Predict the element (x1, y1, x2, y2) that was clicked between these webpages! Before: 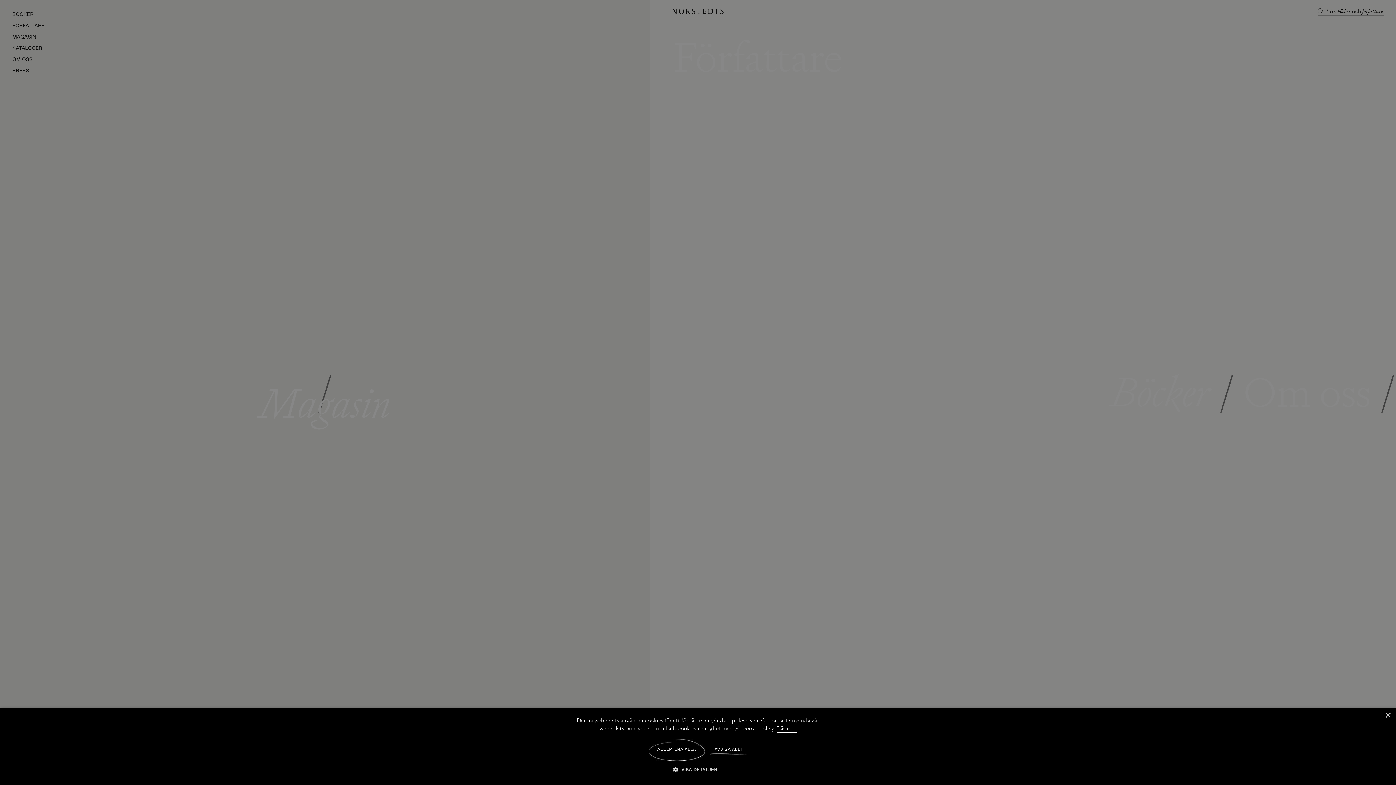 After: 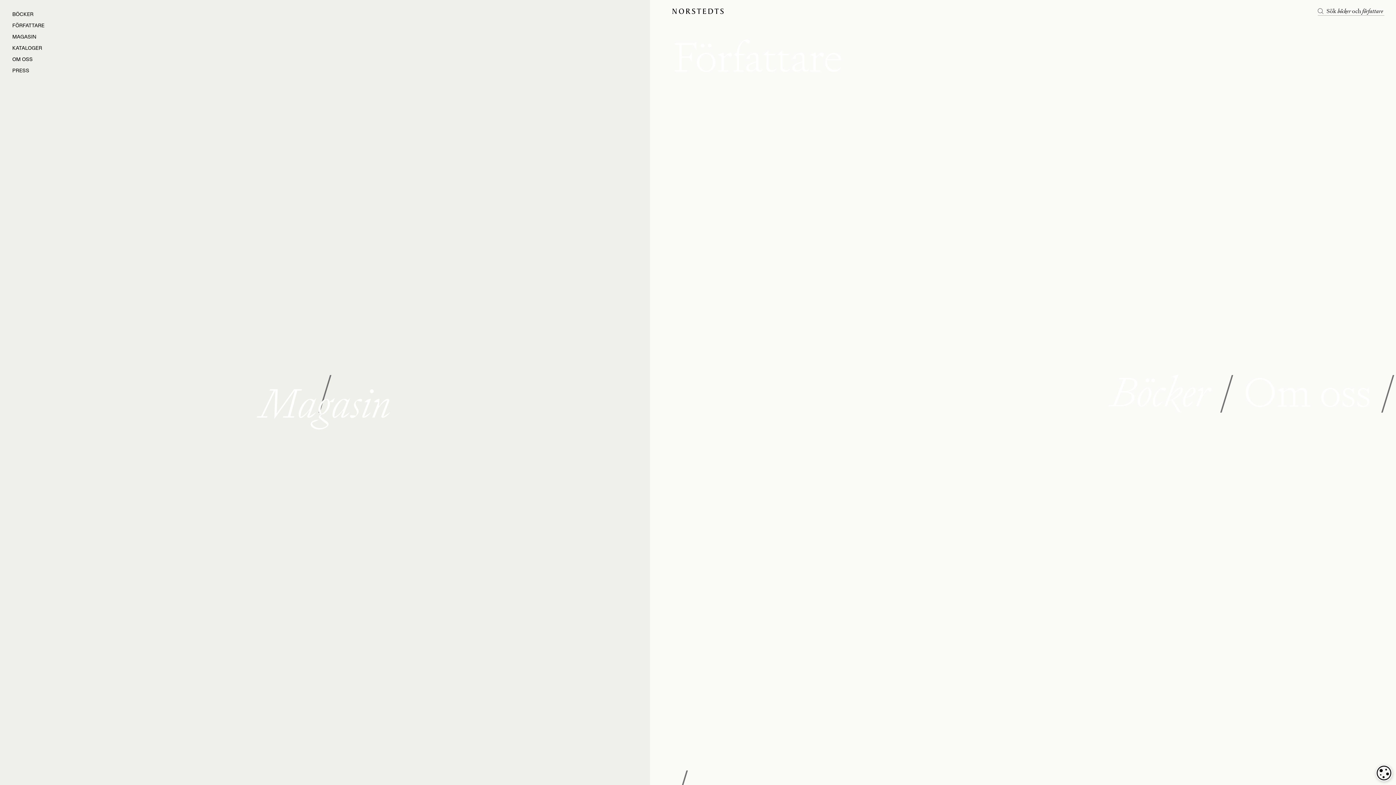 Action: bbox: (1385, 713, 1390, 718) label: Close